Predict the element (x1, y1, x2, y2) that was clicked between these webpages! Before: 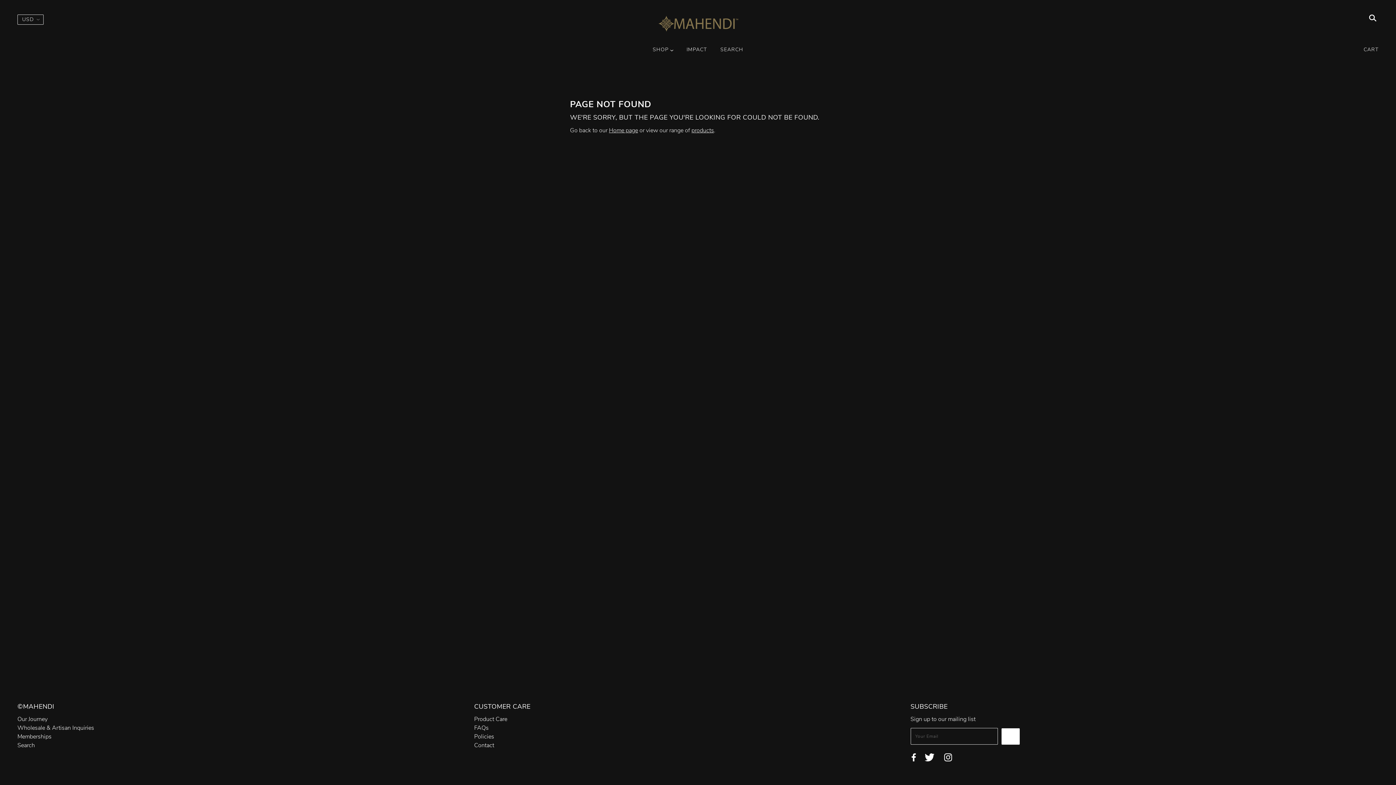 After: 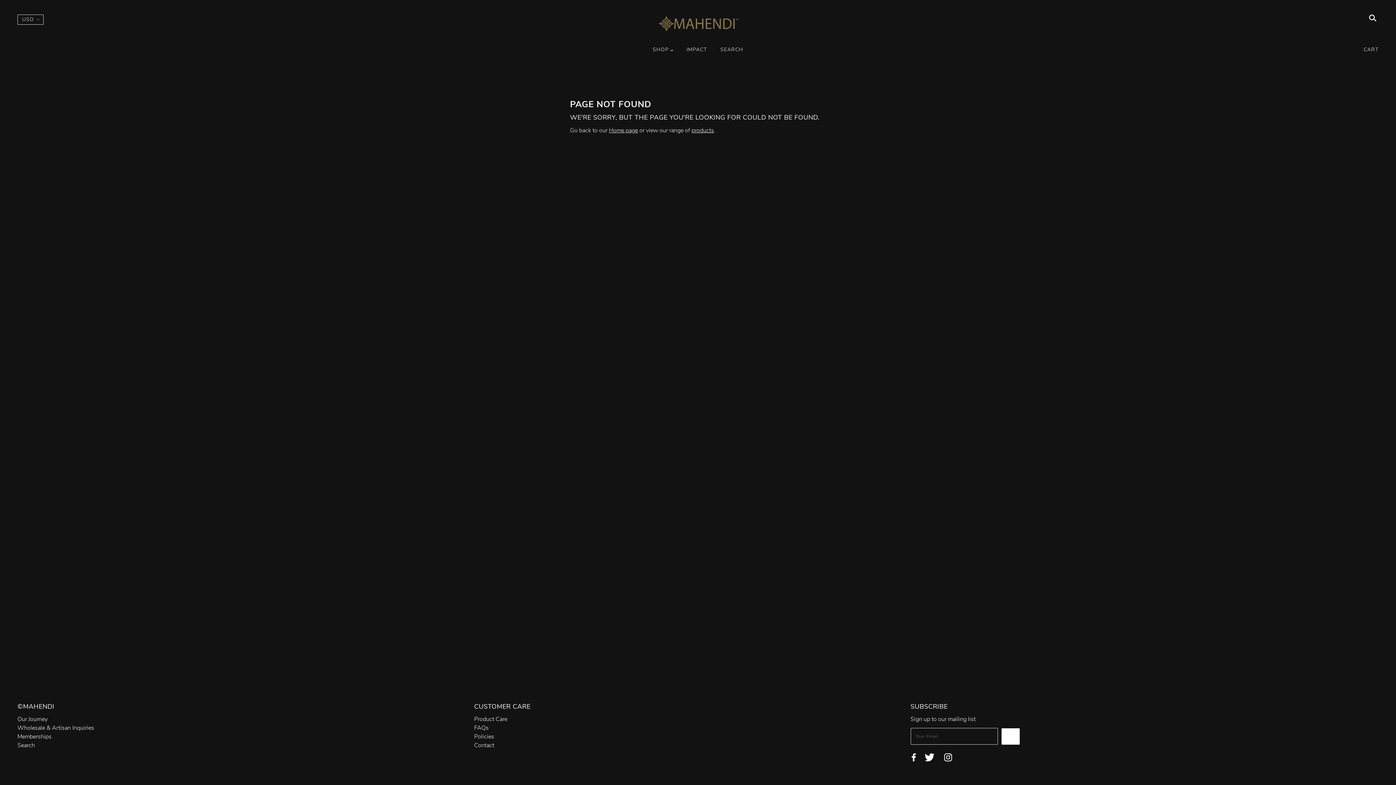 Action: bbox: (910, 753, 916, 764) label: facebook